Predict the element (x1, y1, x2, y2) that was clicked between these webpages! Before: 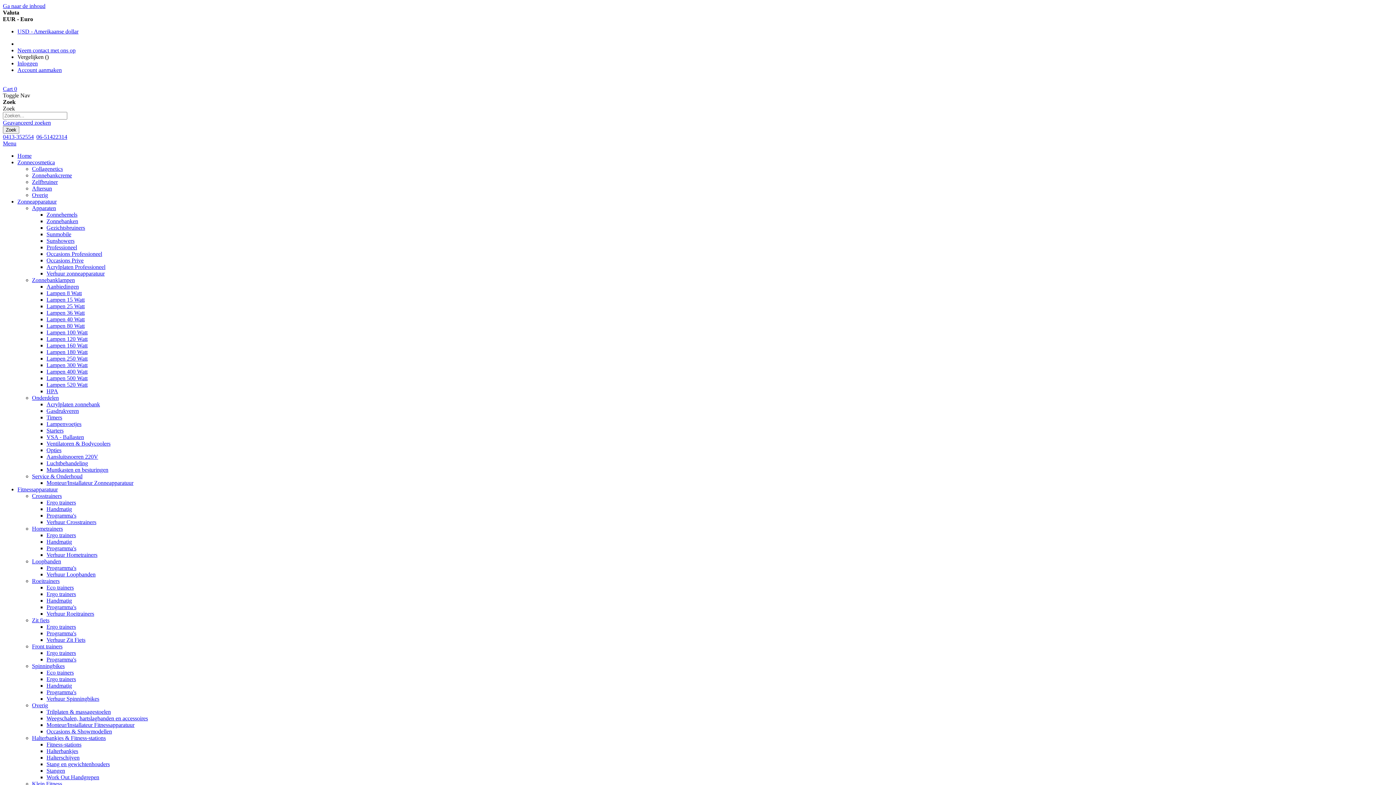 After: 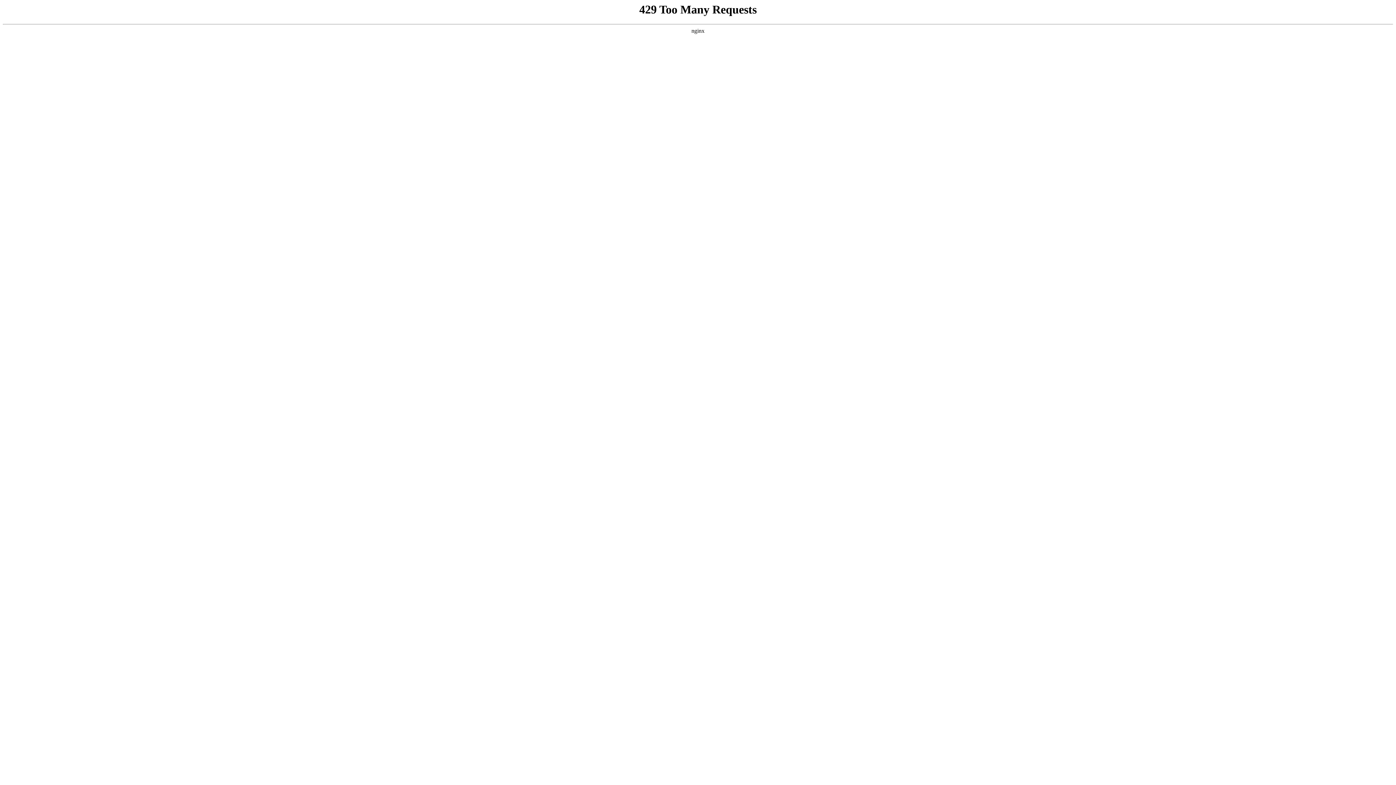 Action: bbox: (46, 480, 133, 486) label: Monteur/Installateur Zonneapparatuur